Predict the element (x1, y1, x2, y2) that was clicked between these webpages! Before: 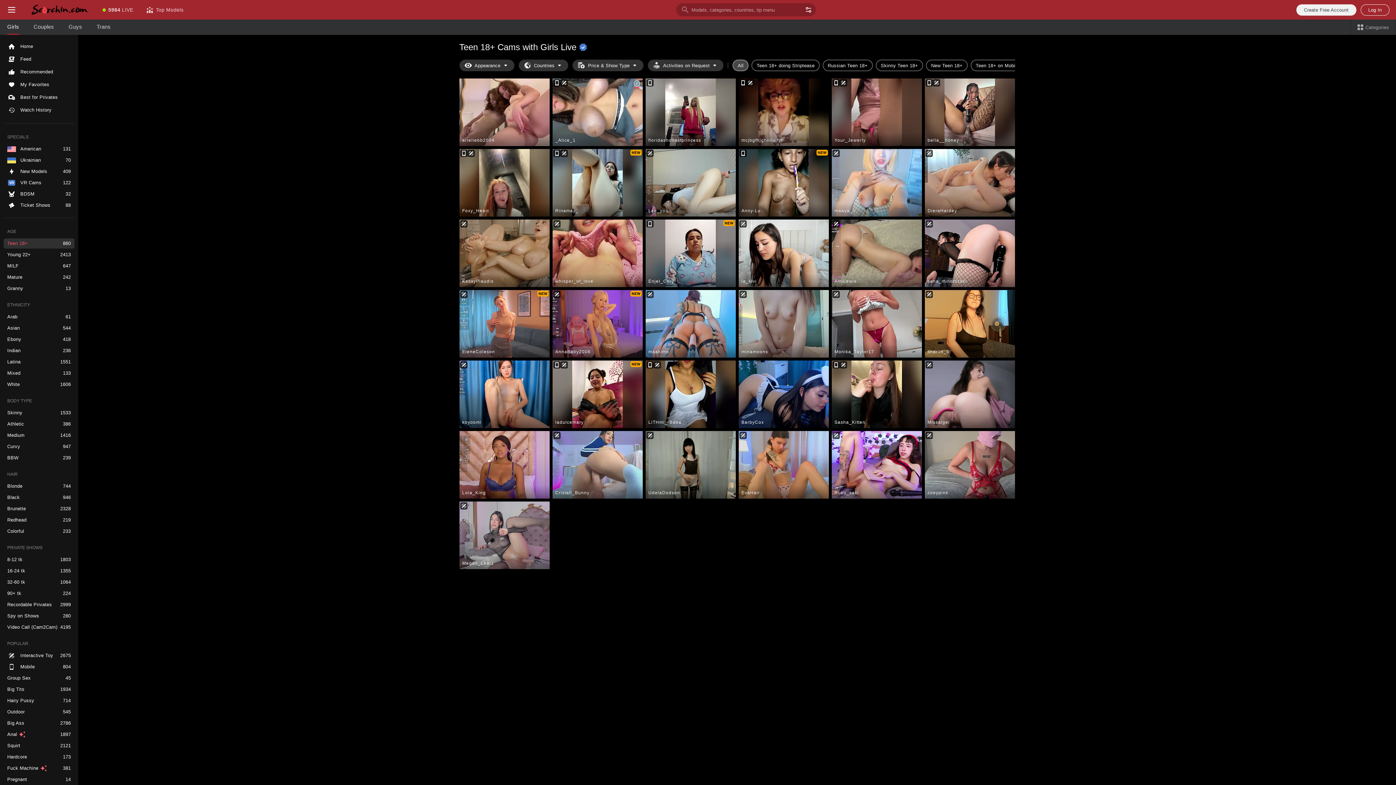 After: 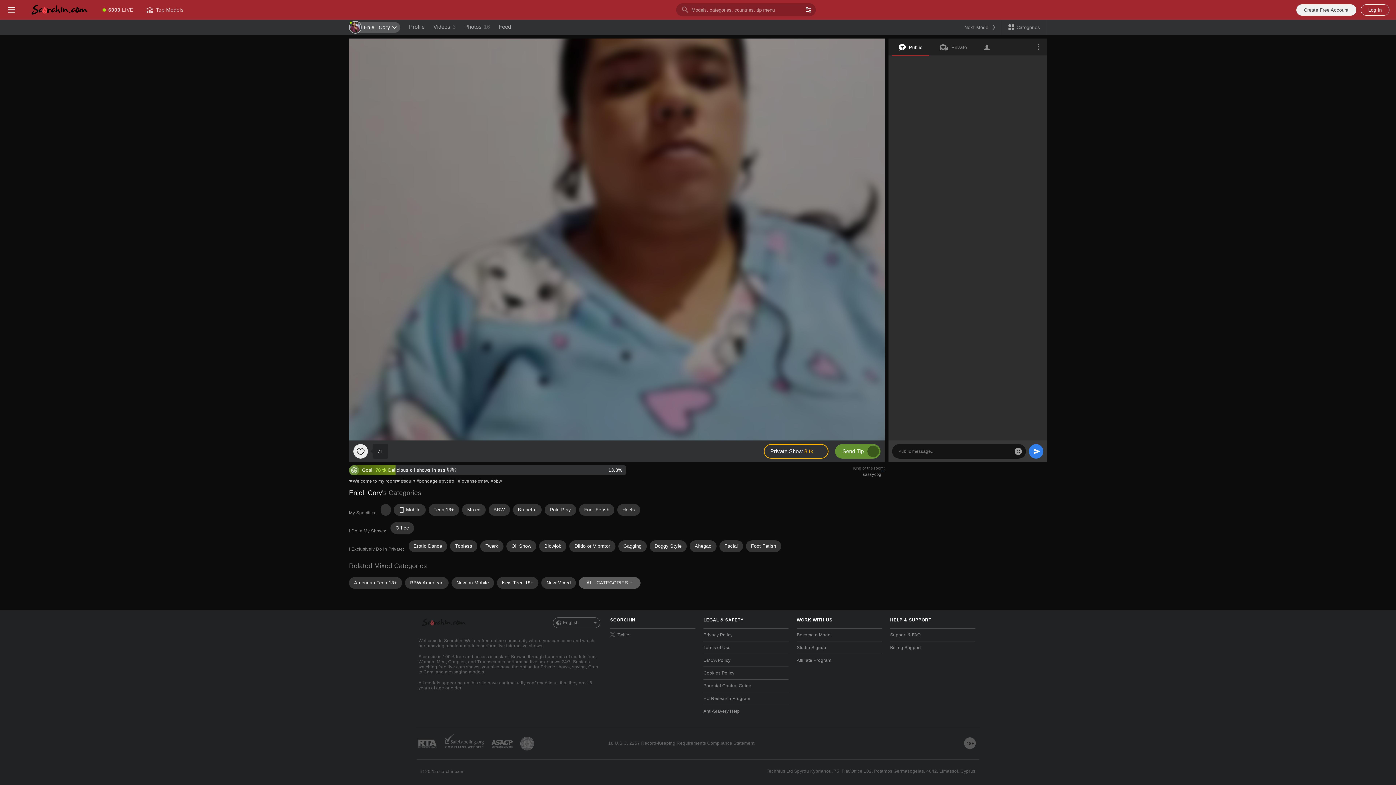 Action: label: Enjel_Cory bbox: (645, 219, 735, 287)